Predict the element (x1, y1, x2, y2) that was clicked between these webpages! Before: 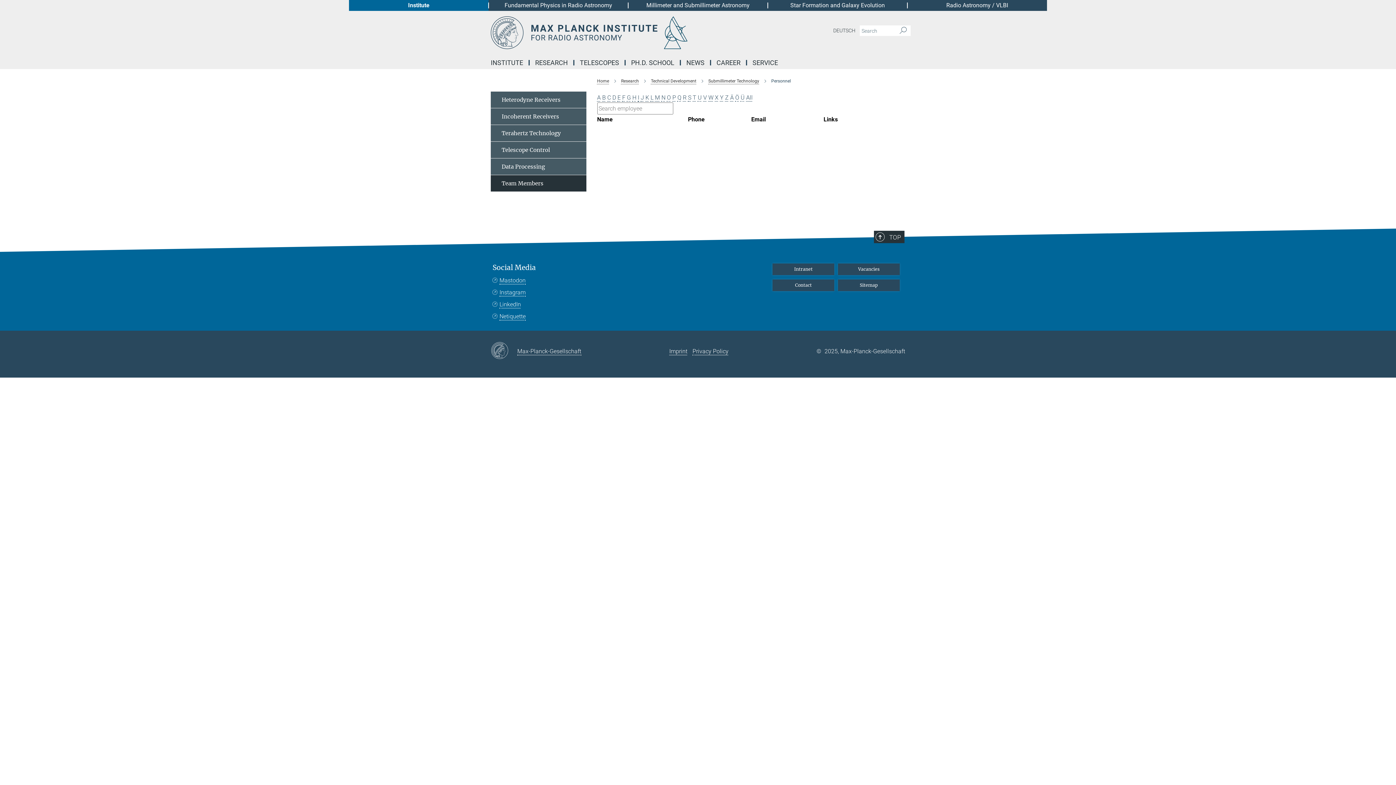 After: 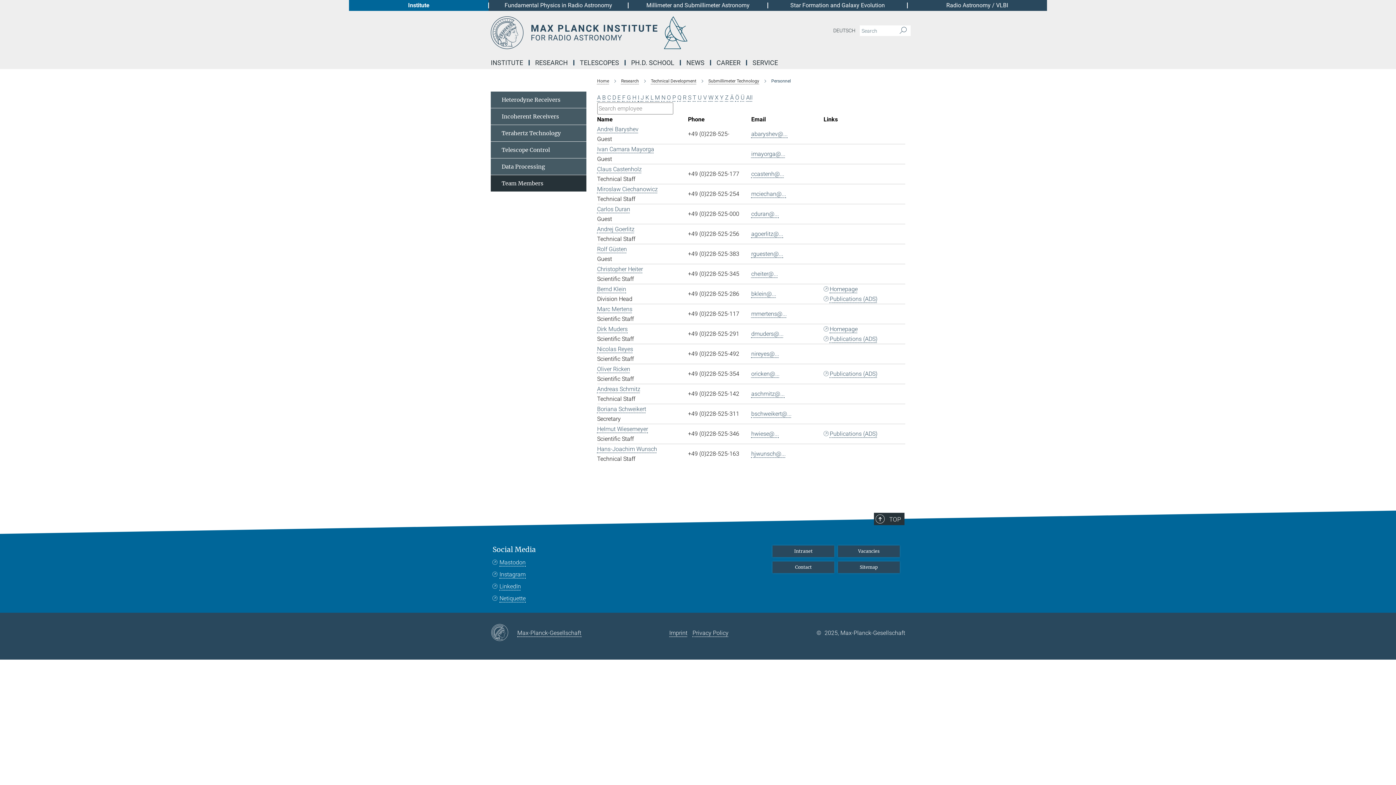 Action: bbox: (490, 175, 586, 191) label: Team Members